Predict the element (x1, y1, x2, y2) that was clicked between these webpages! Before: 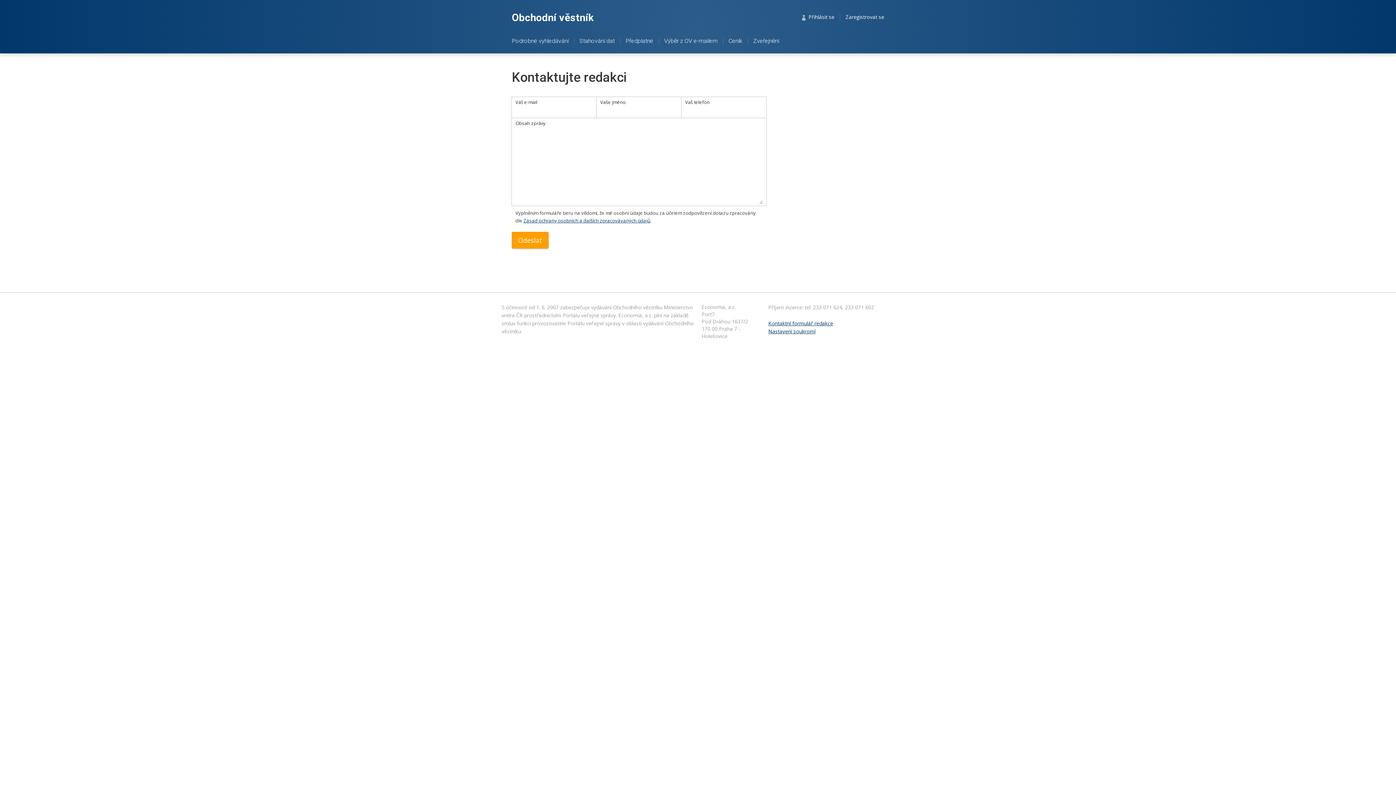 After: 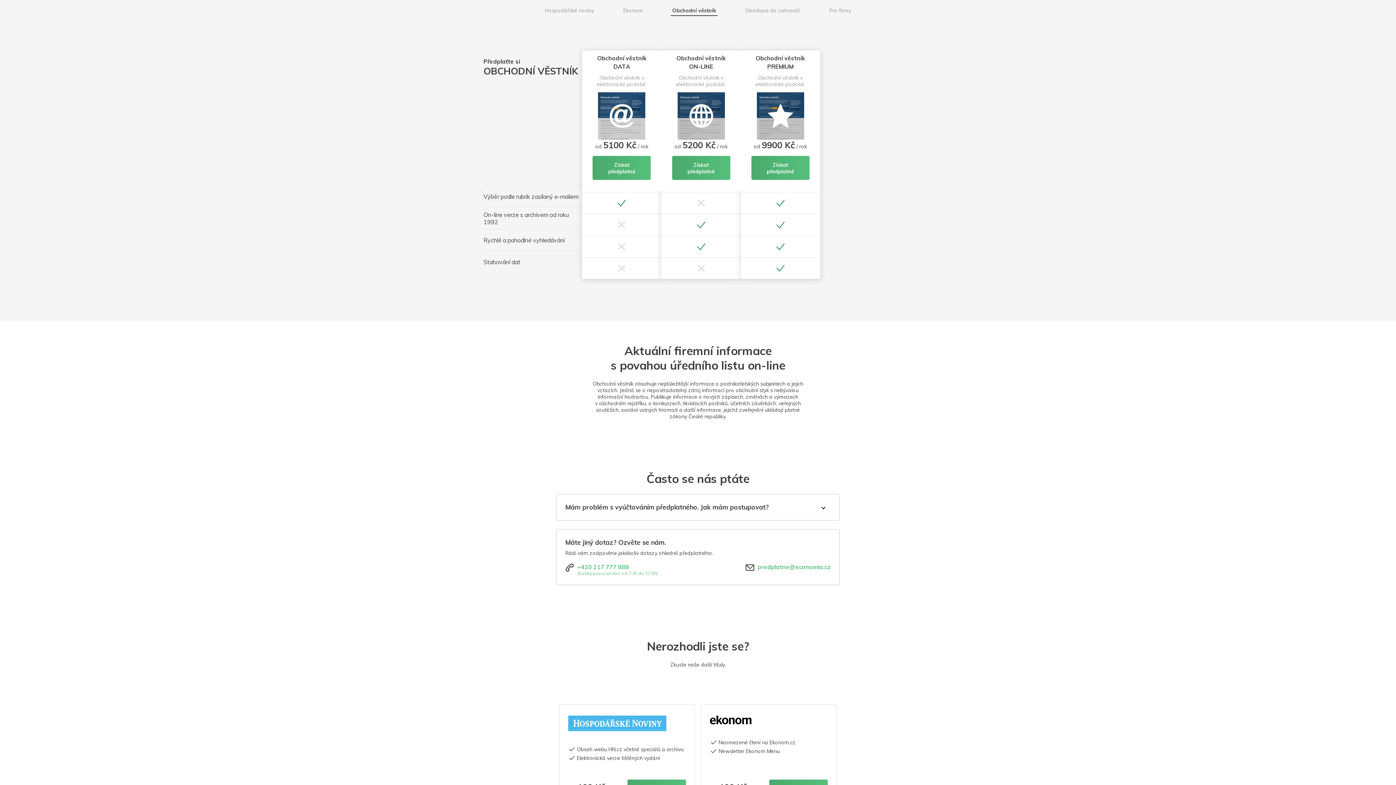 Action: label: Předplatné bbox: (620, 28, 658, 53)